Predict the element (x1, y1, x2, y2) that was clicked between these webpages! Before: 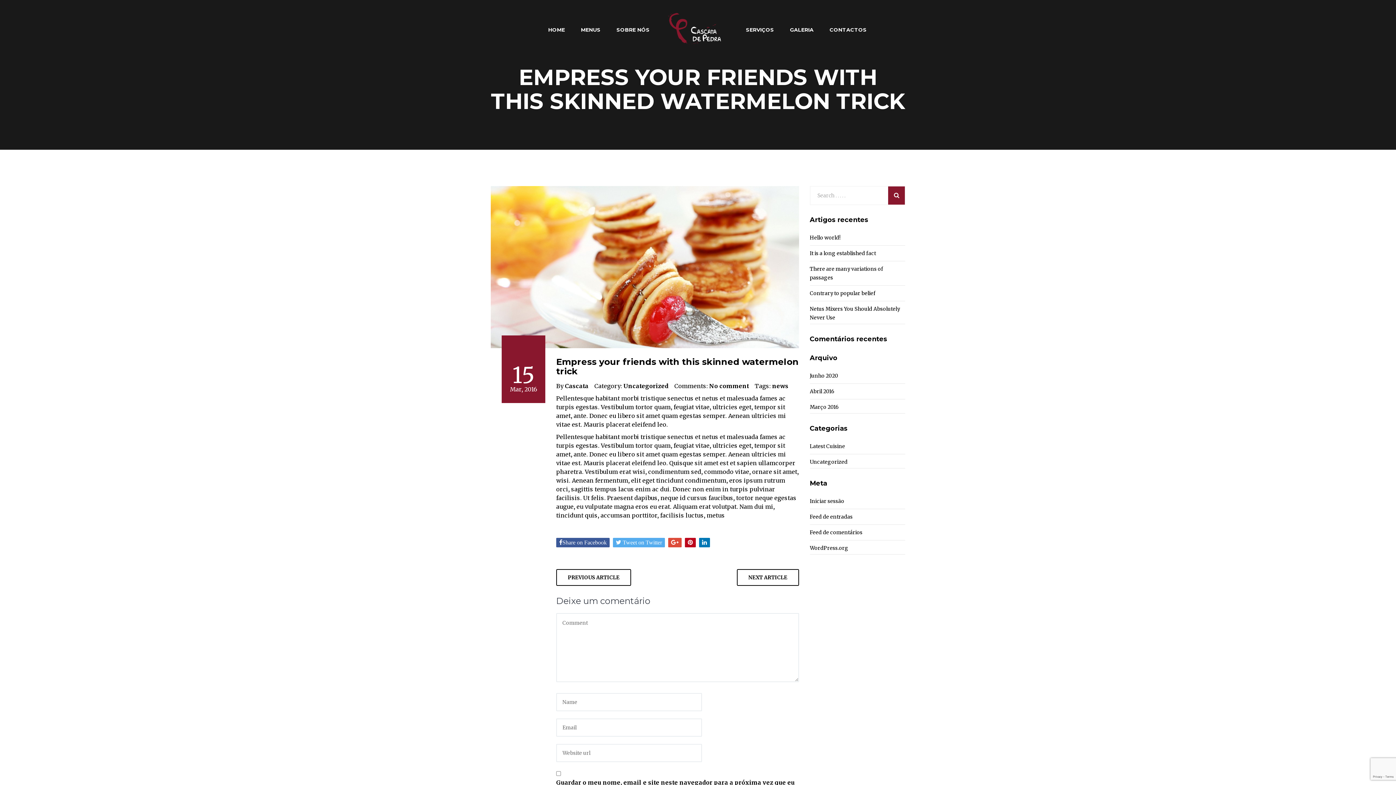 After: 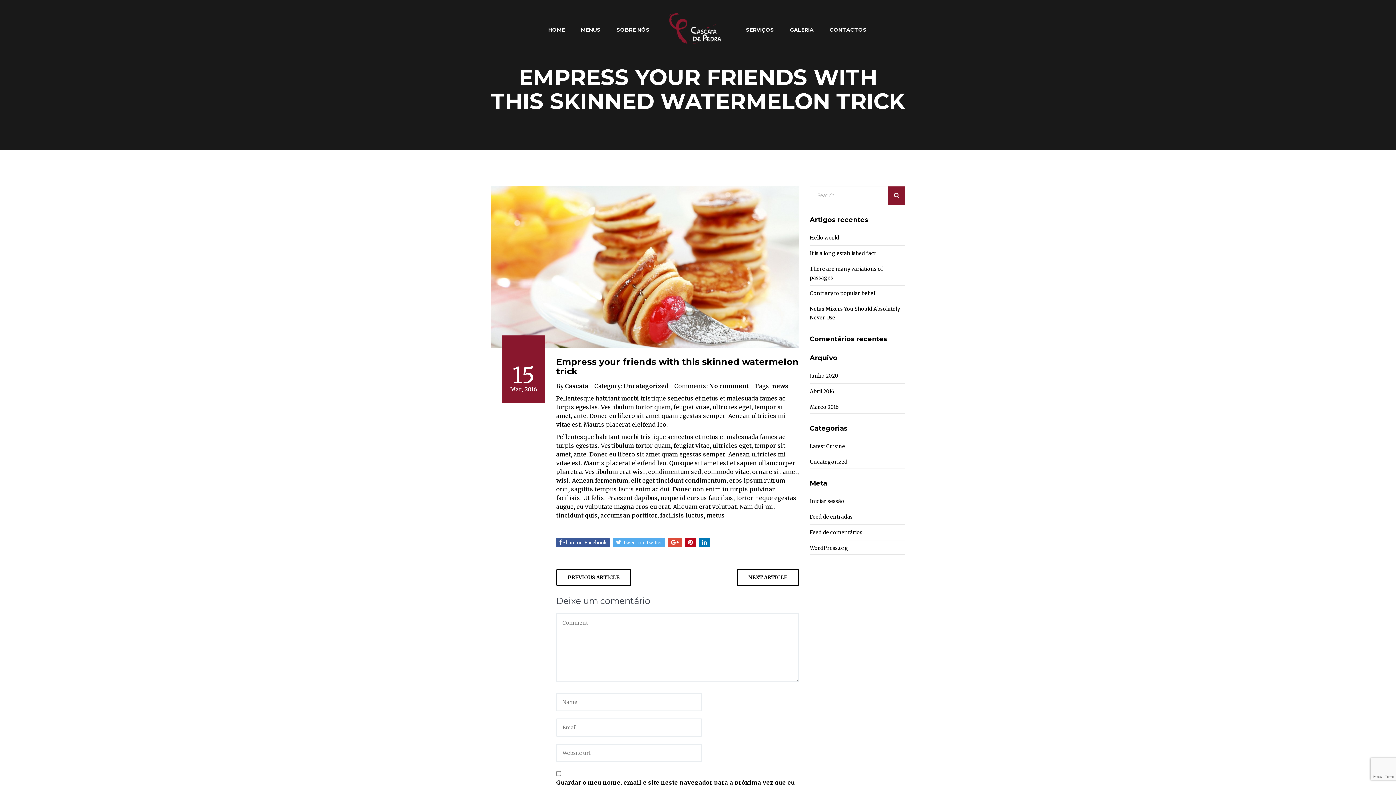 Action: bbox: (699, 538, 710, 547)